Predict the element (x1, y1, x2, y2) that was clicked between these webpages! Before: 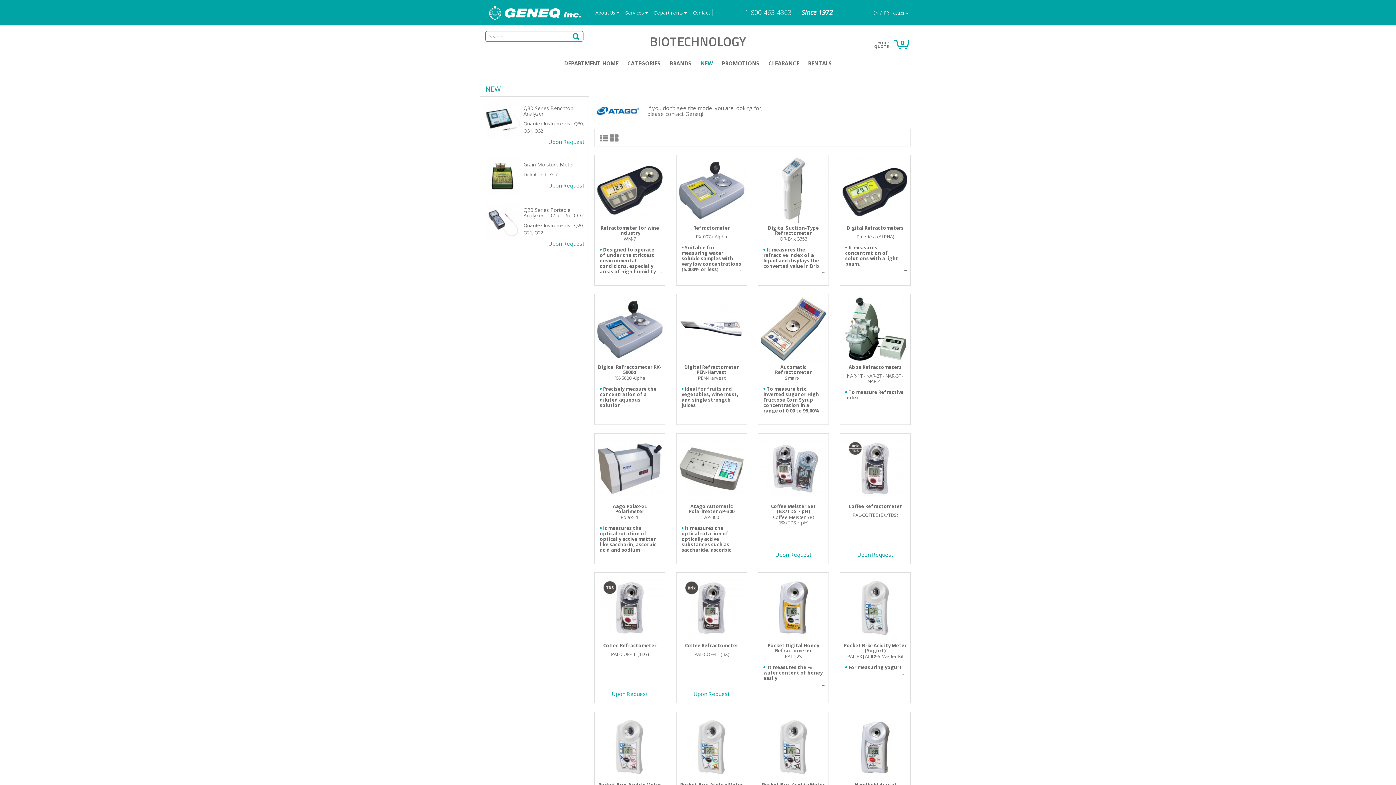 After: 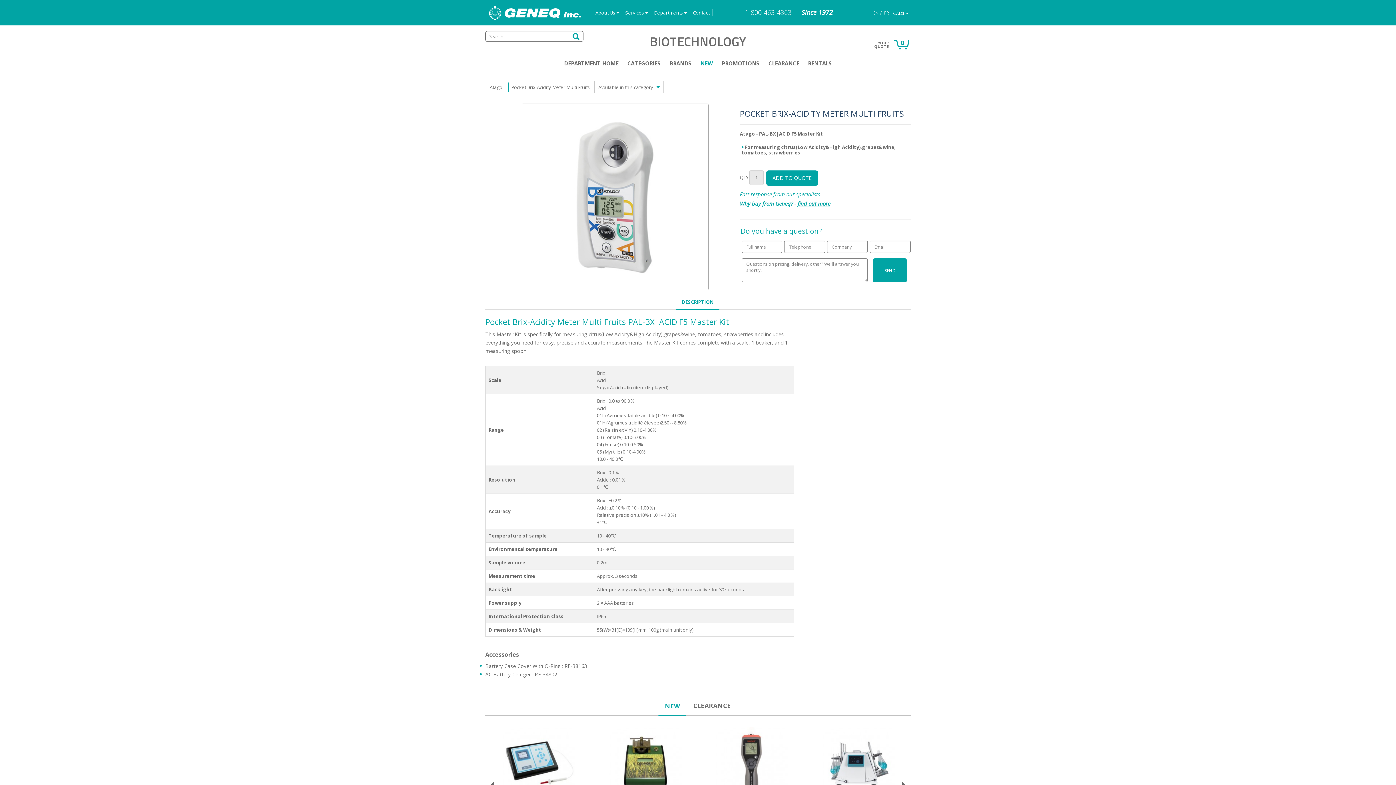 Action: label: Pocket Brix-Acidity Meter Multi Fruits

PAL-BX|ACID F5 Master Kit

For measuring citrus(Low Acidity&High Acidity),grapes&wine, tomatoes, strawberries
 bbox: (678, 714, 745, 840)